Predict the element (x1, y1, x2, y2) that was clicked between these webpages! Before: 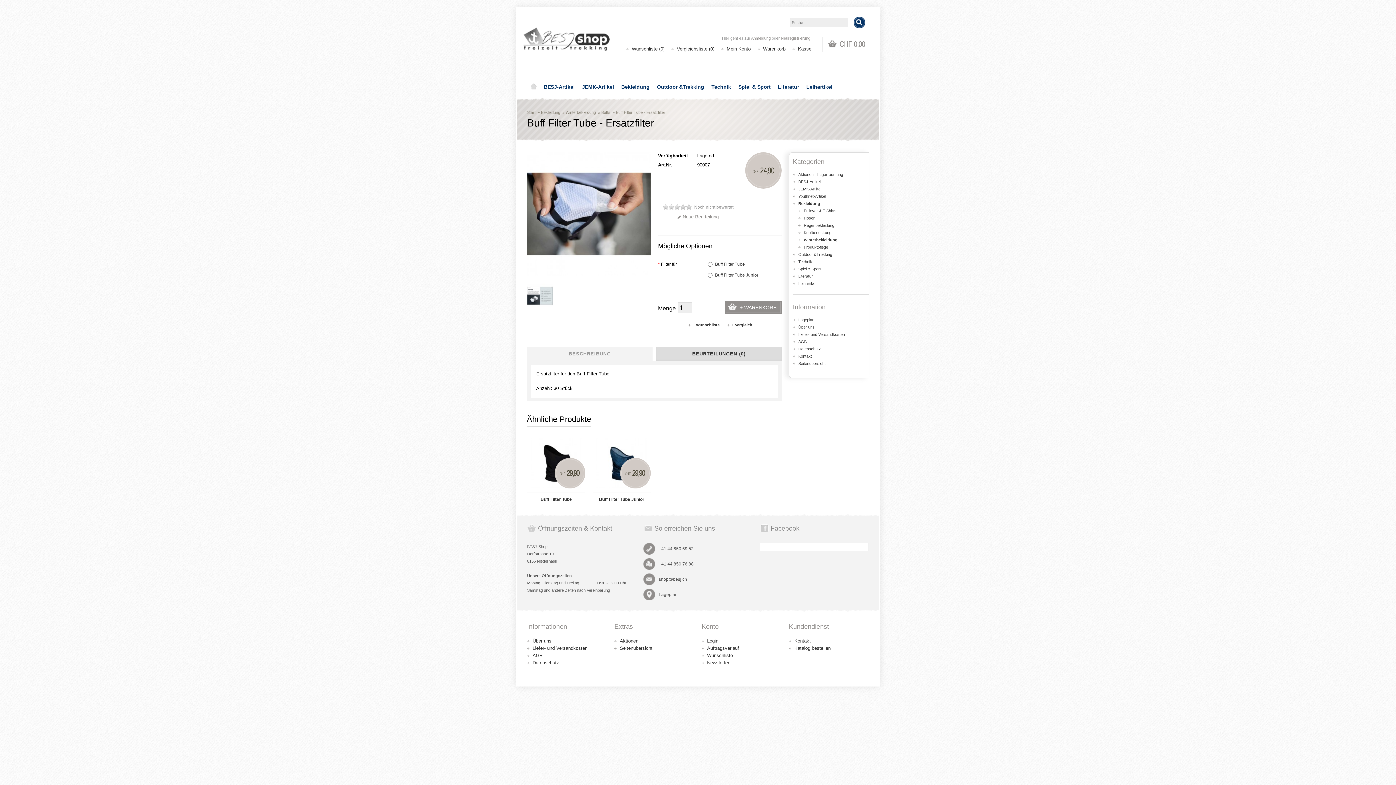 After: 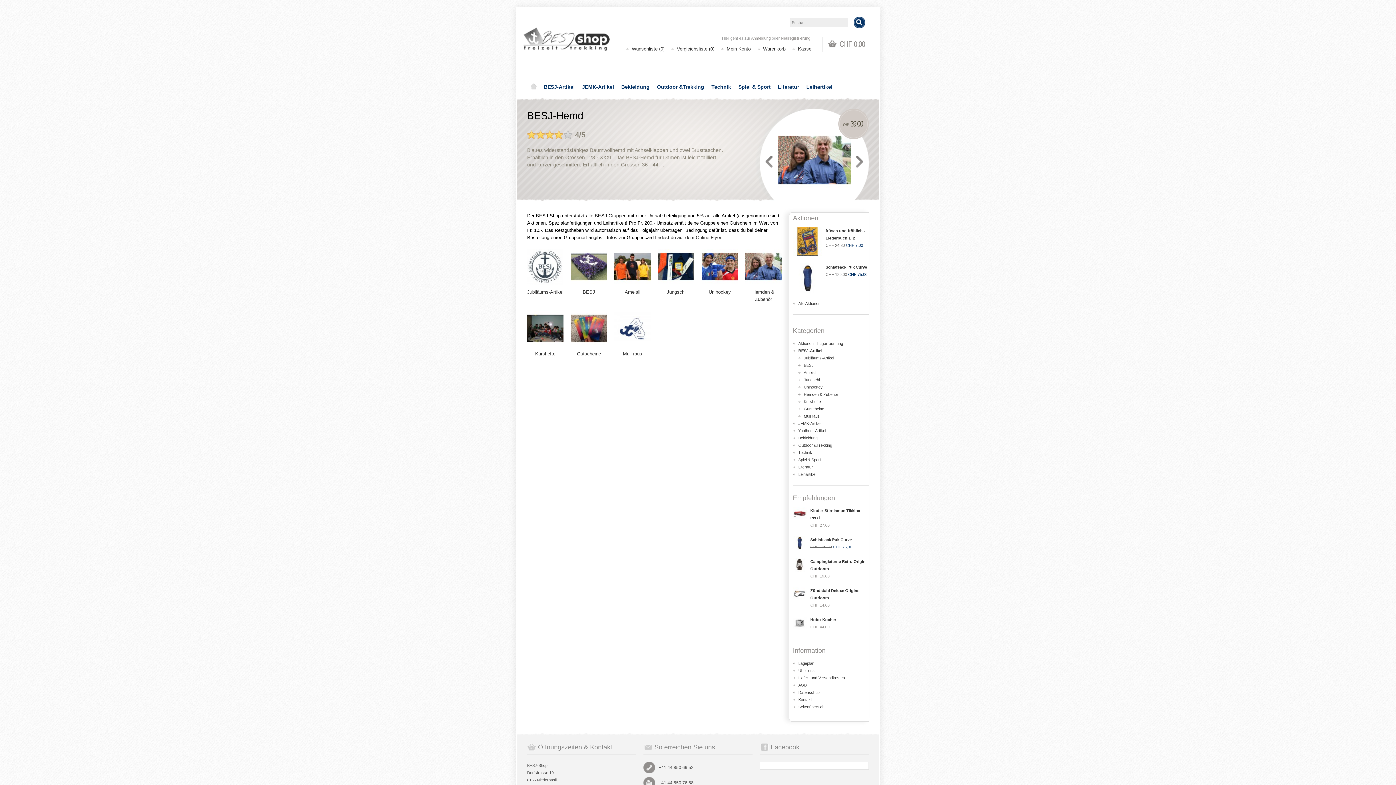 Action: label: BESJ-Artikel bbox: (798, 179, 820, 184)